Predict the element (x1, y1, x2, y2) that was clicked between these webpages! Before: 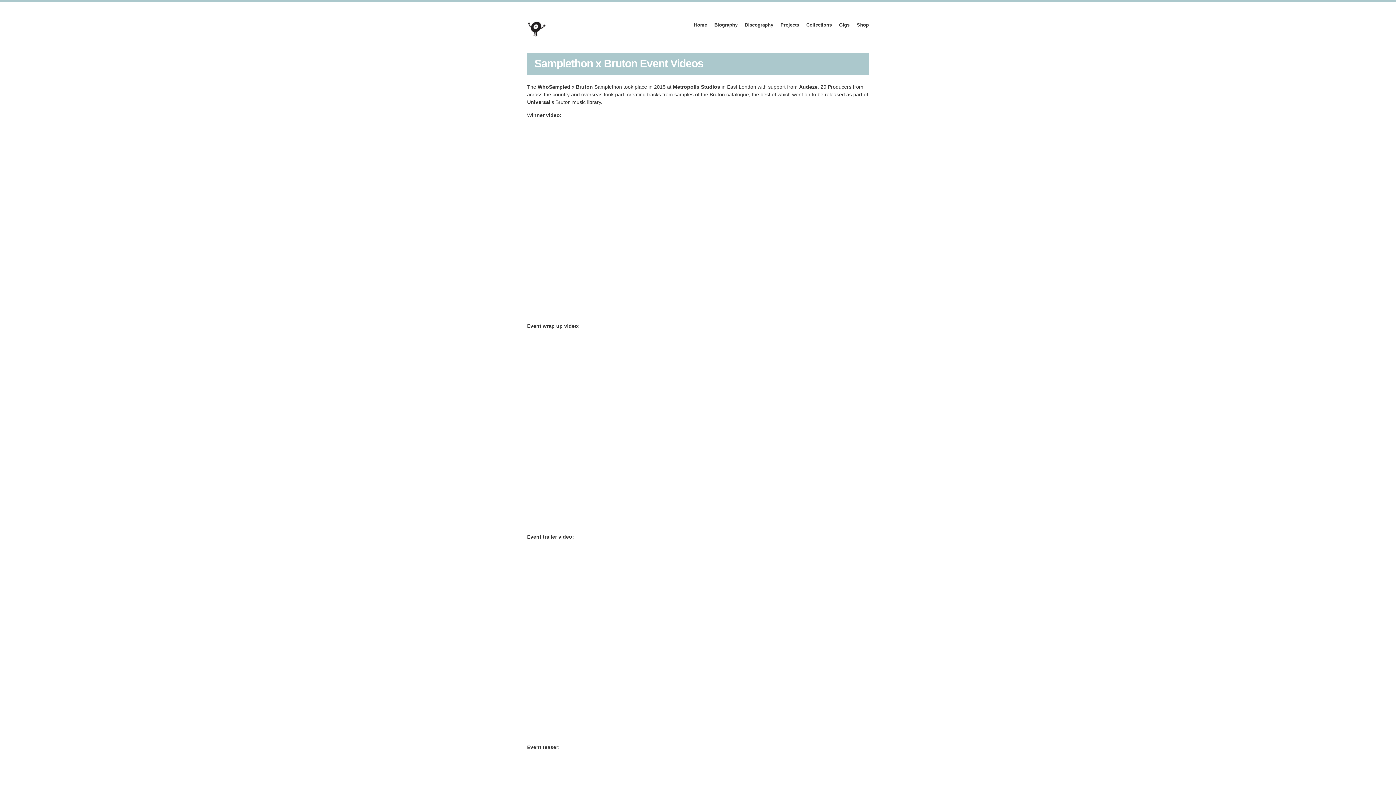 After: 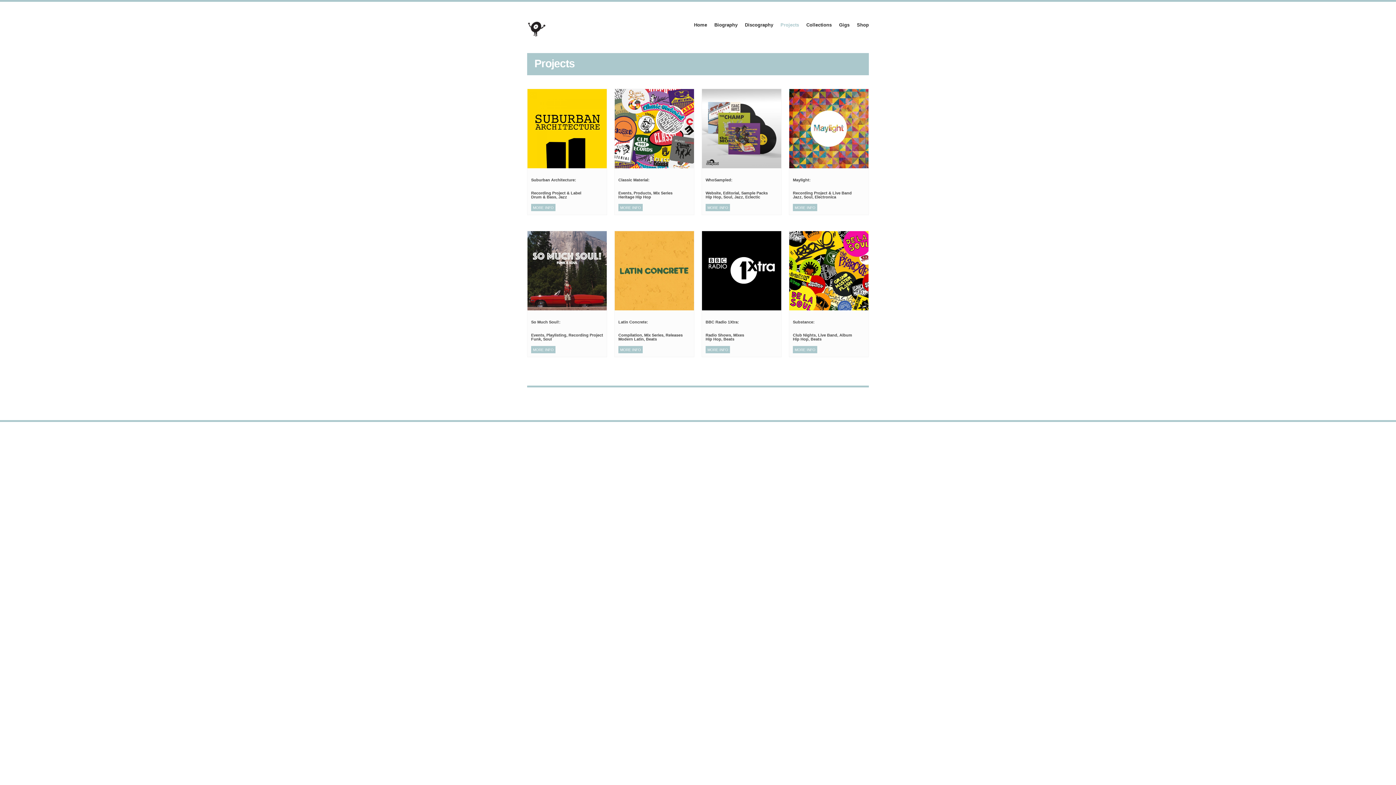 Action: label: Projects bbox: (777, 18, 802, 32)